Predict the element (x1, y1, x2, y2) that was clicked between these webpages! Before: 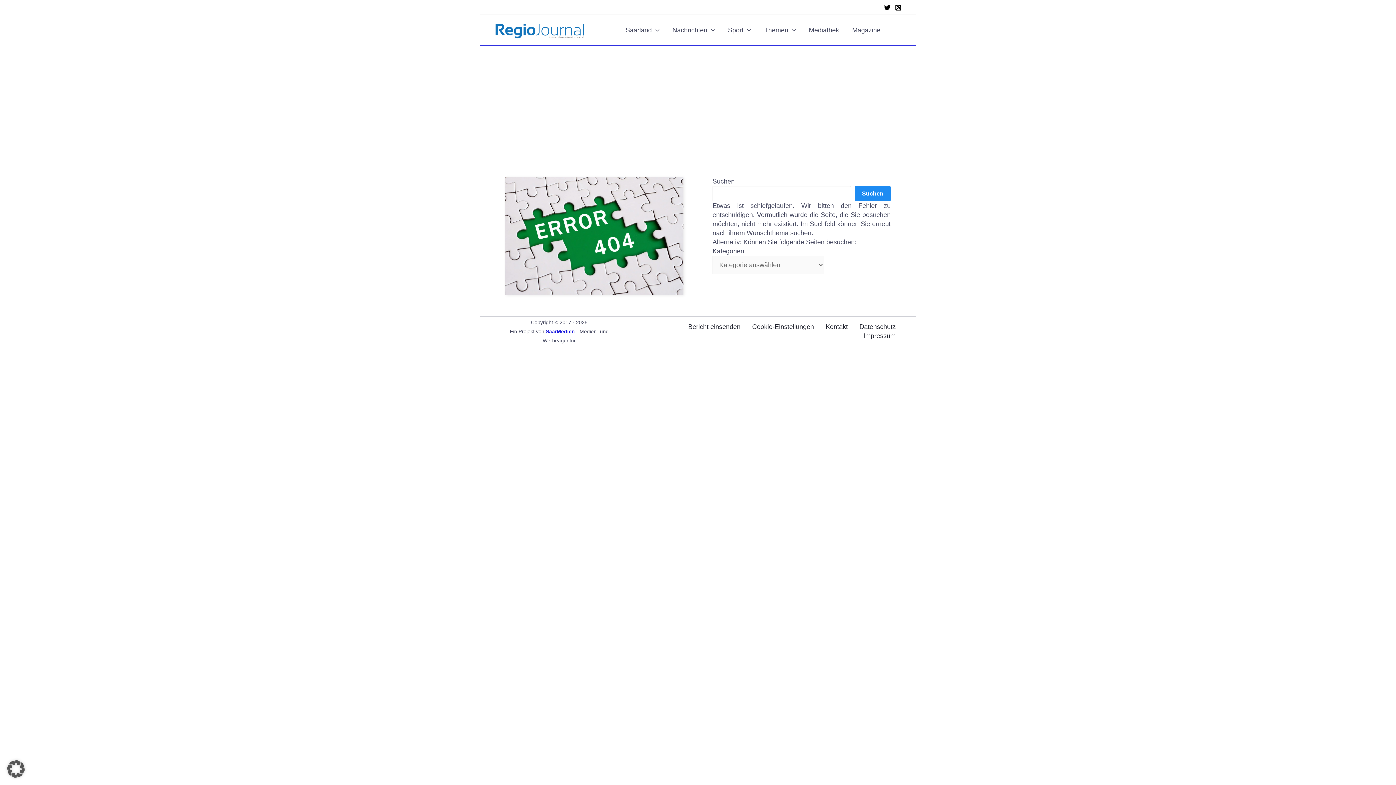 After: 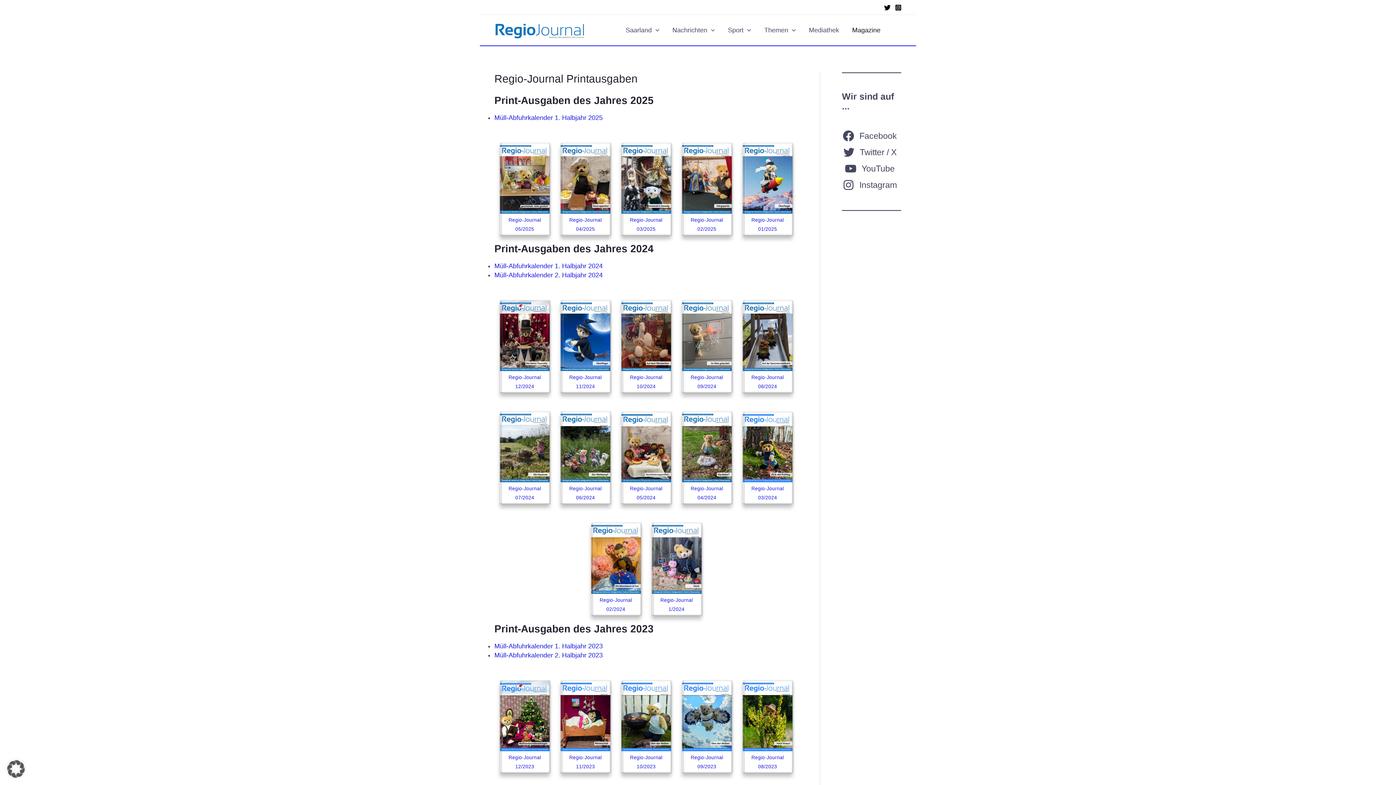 Action: bbox: (845, 24, 887, 35) label: Magazine